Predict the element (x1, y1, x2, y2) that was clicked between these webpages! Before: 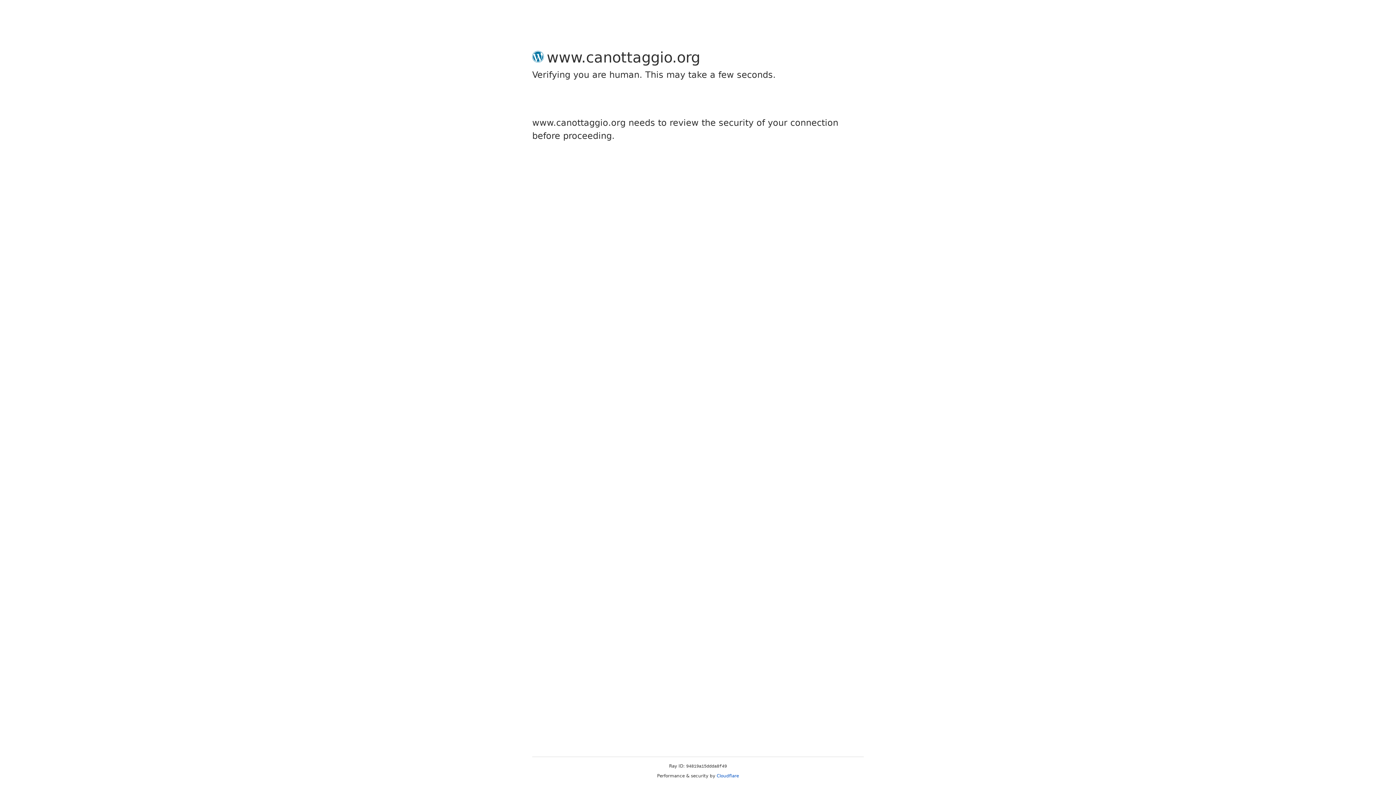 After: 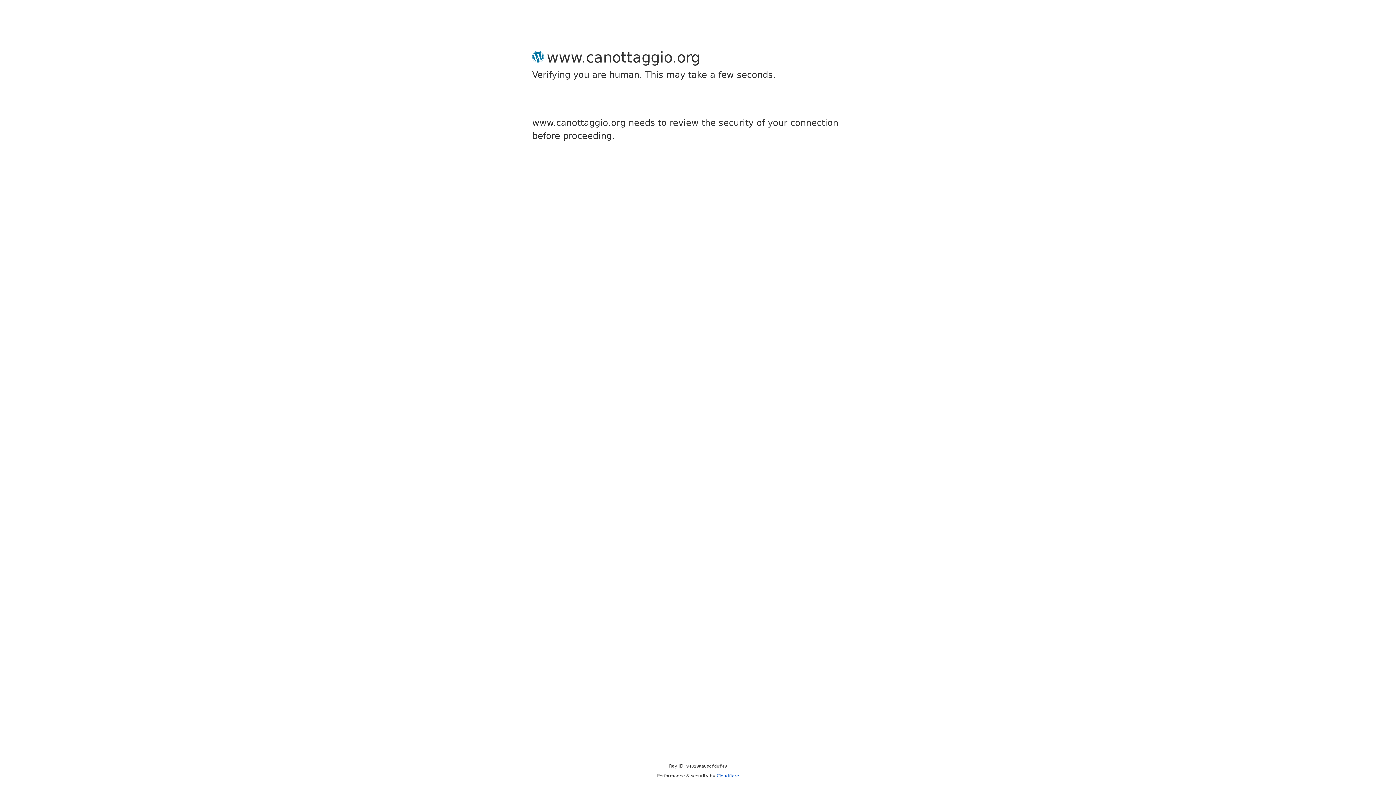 Action: label: Cloudflare bbox: (716, 773, 739, 778)